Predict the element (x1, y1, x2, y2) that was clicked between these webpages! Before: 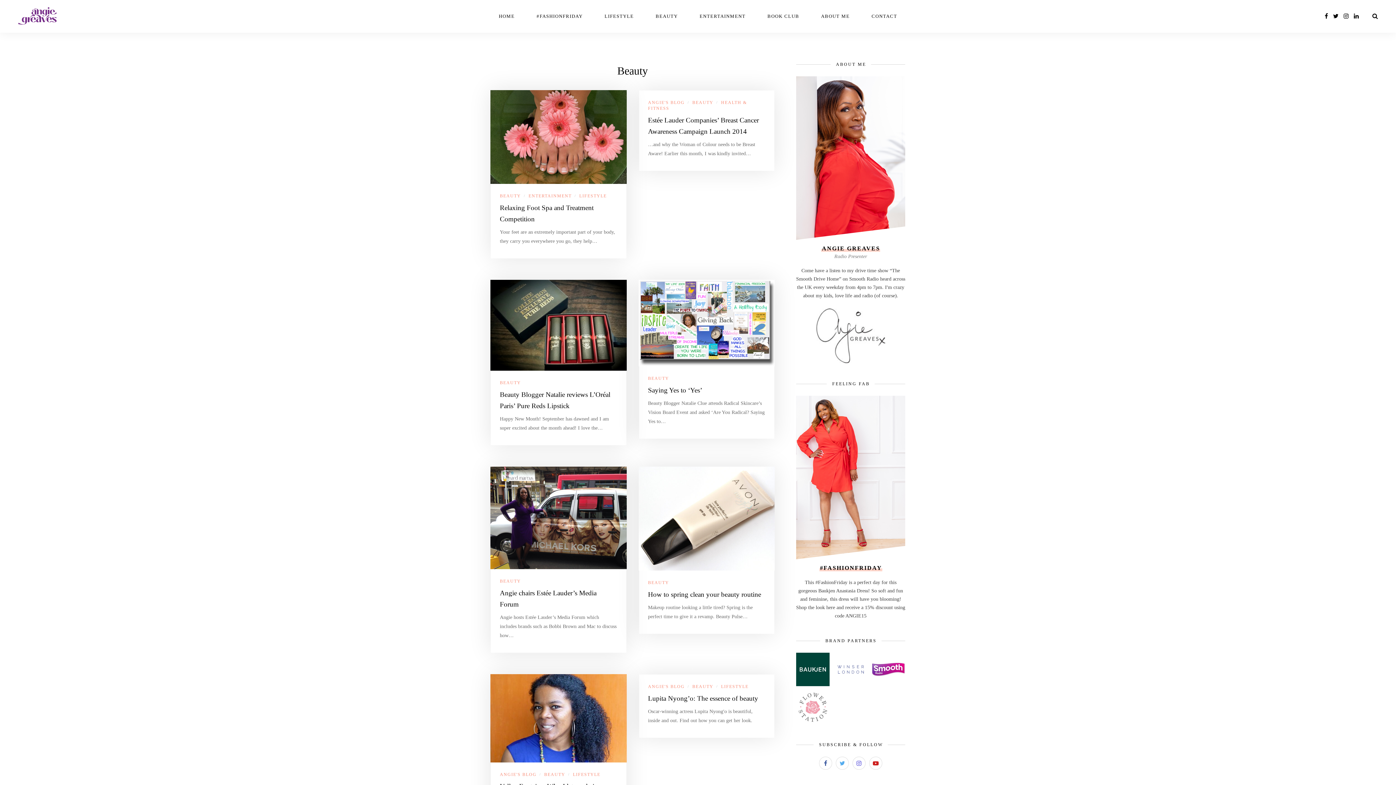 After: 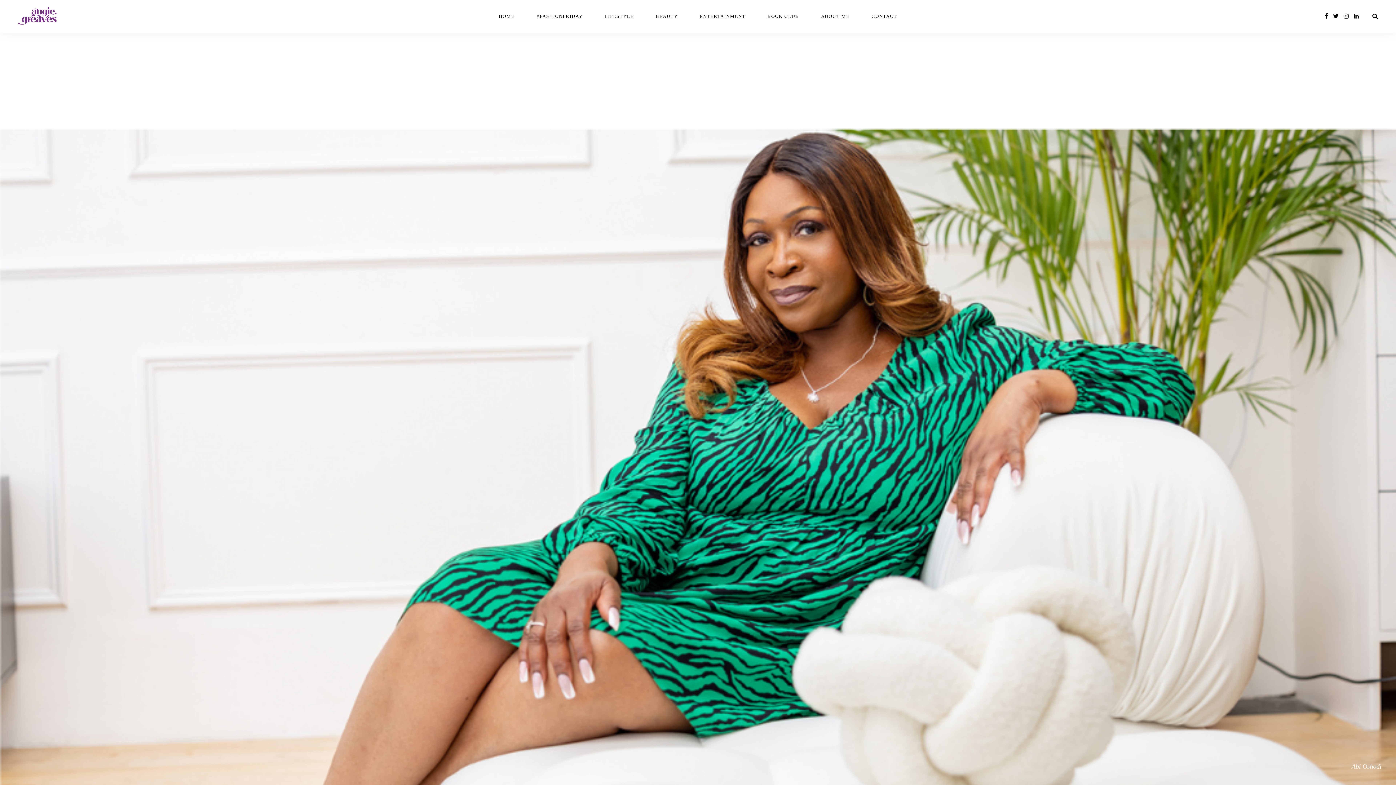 Action: bbox: (536, 0, 582, 32) label: #FASHIONFRIDAY